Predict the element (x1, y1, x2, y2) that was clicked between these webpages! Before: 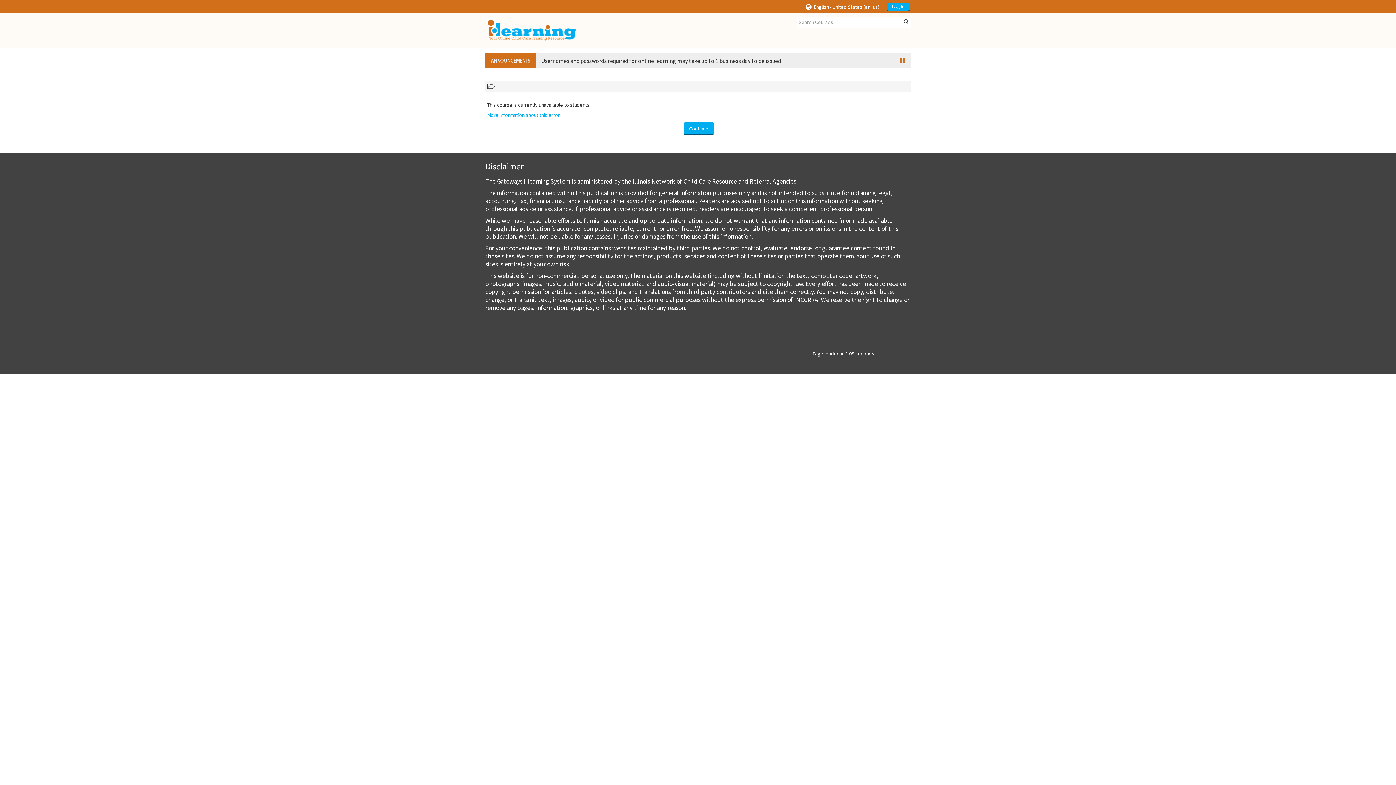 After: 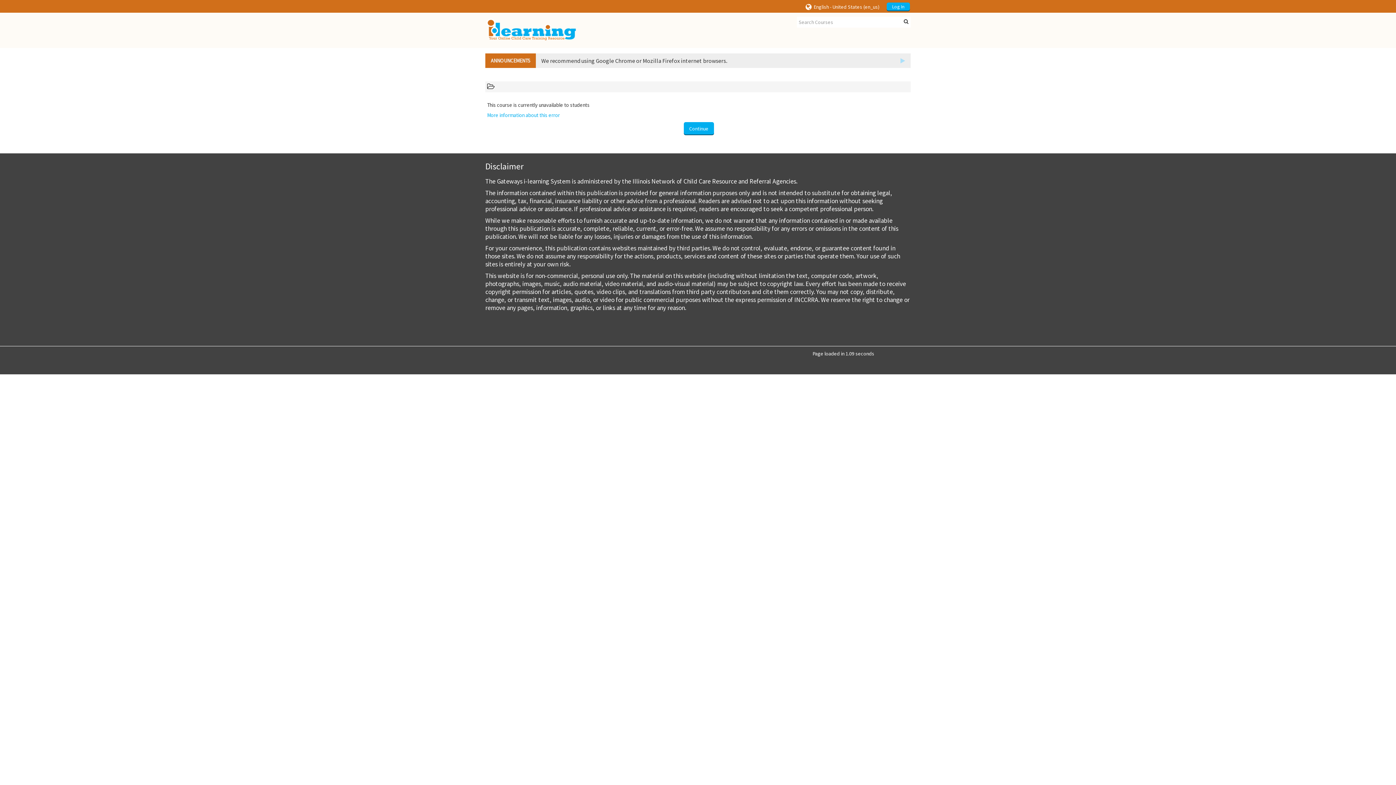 Action: bbox: (900, 57, 905, 64)